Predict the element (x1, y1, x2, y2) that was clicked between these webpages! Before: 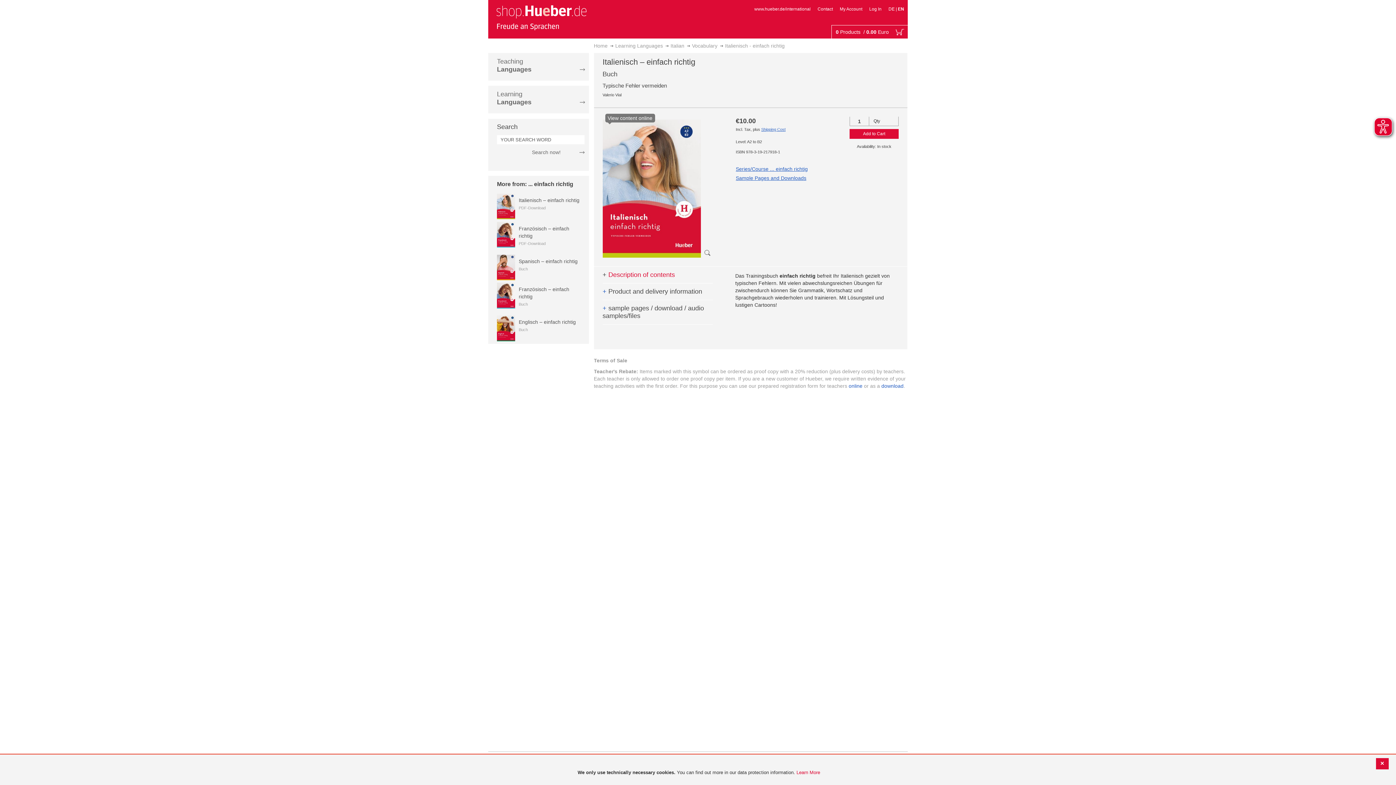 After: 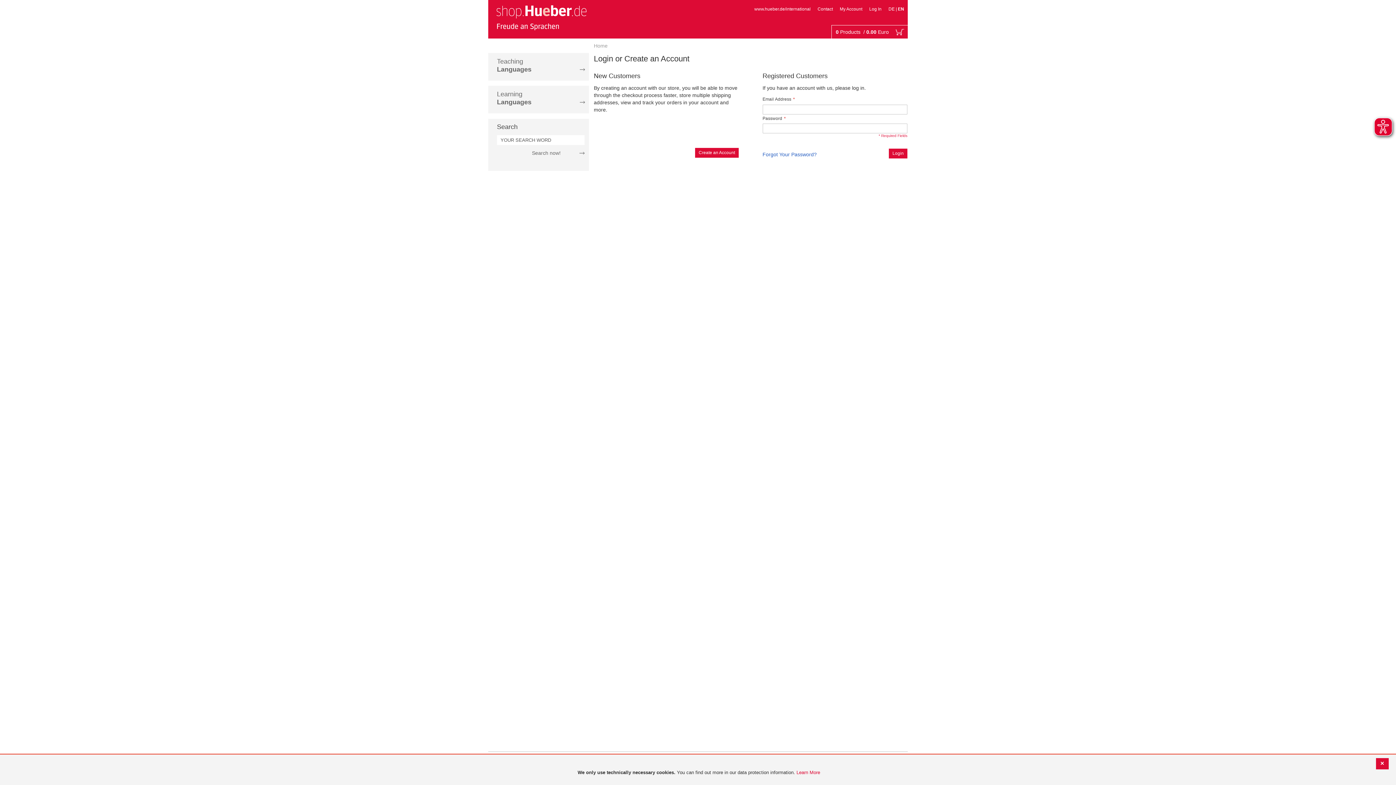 Action: bbox: (840, 6, 862, 11) label: My Account